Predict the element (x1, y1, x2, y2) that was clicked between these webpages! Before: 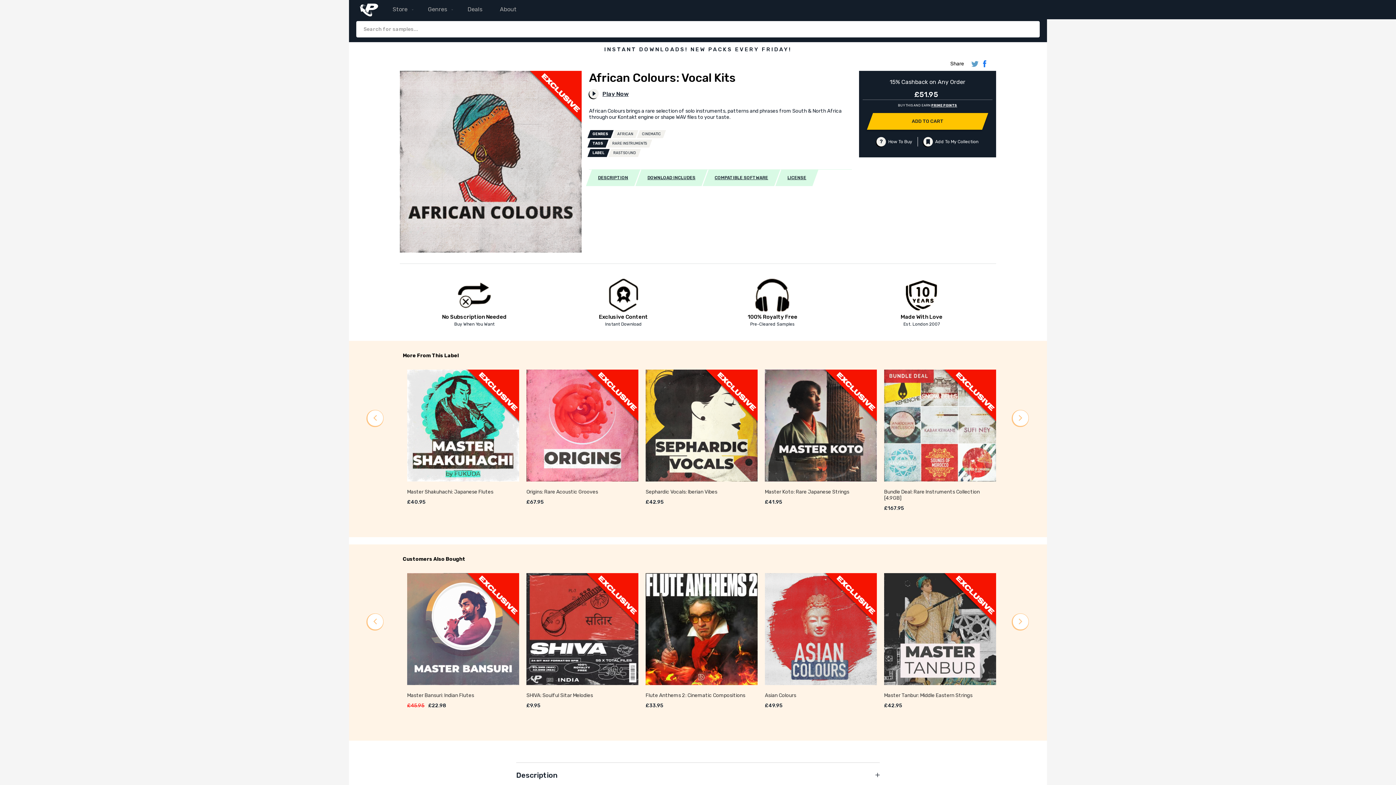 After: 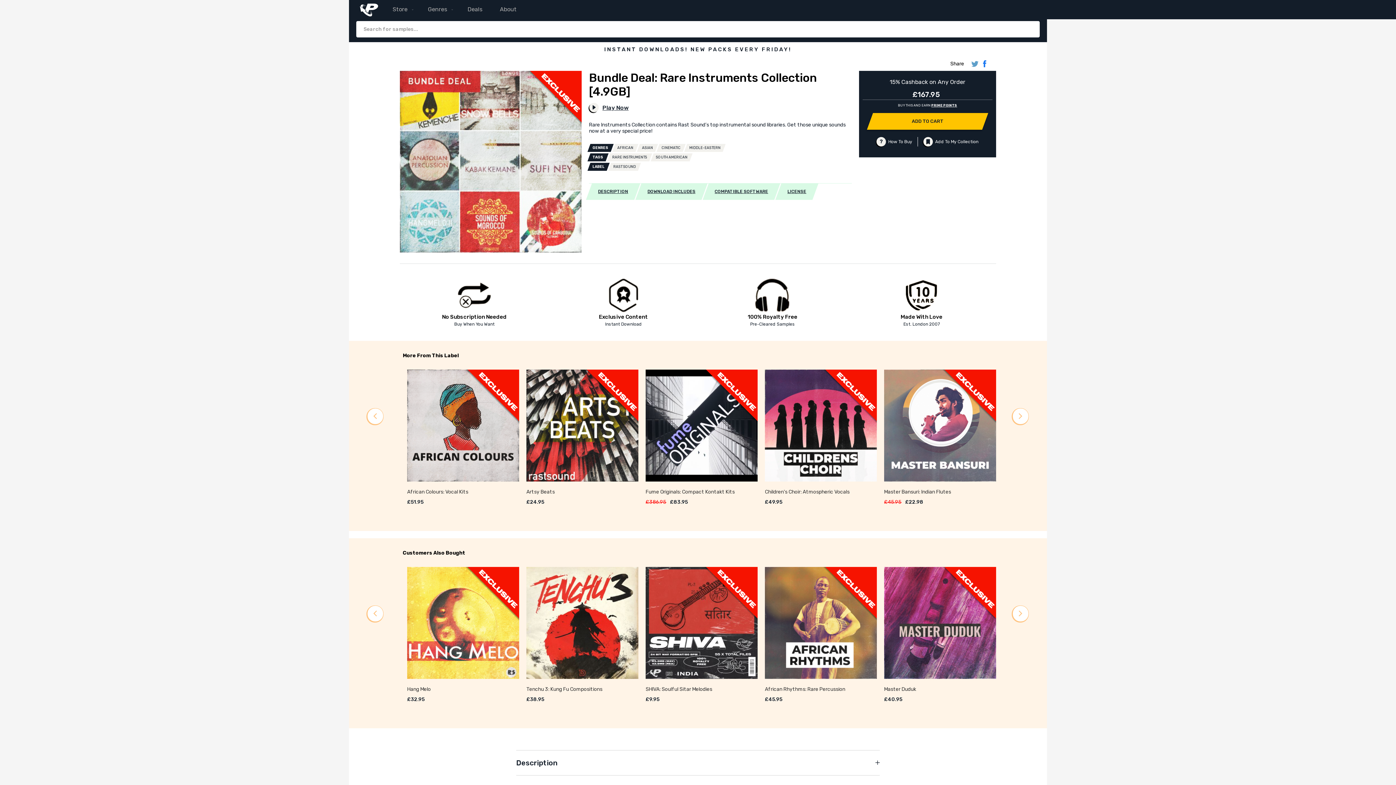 Action: bbox: (884, 369, 996, 481)